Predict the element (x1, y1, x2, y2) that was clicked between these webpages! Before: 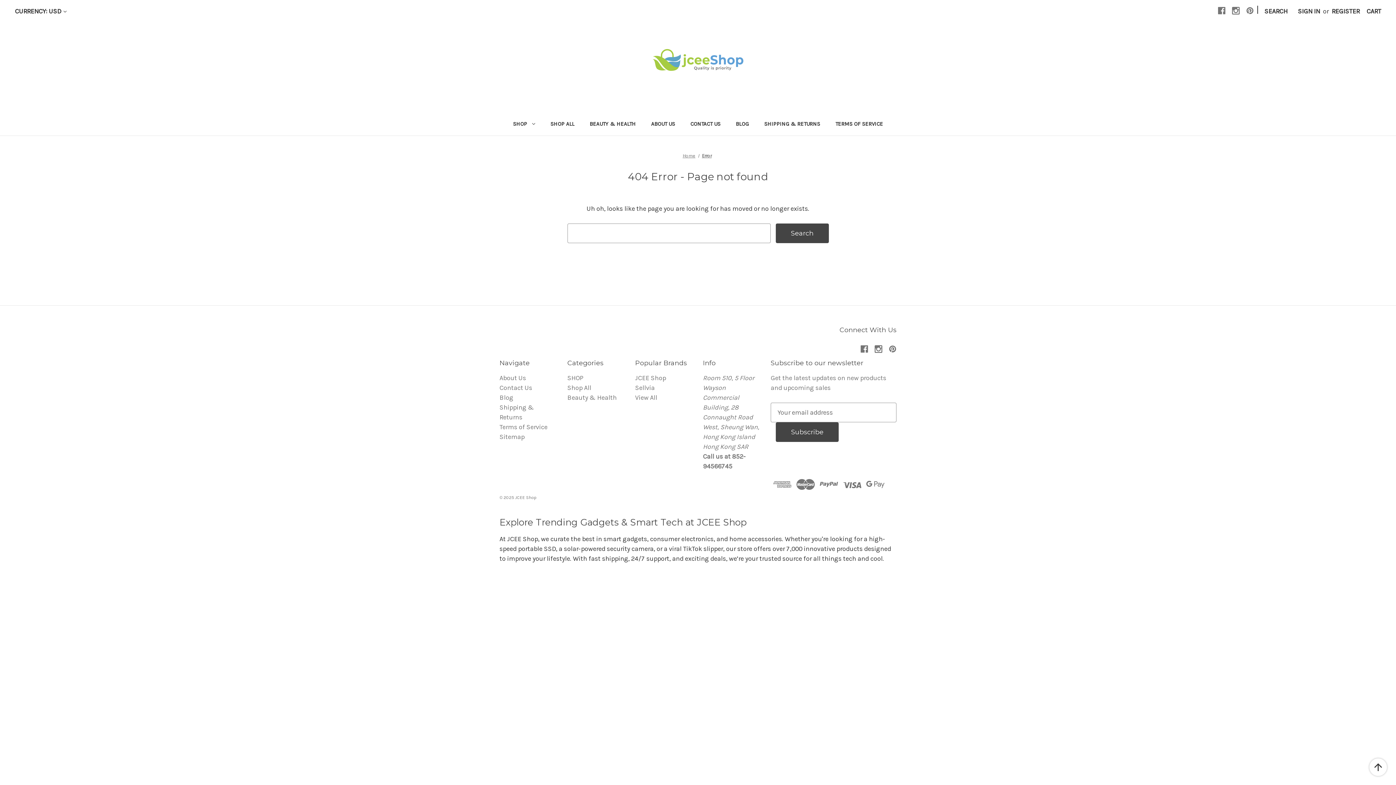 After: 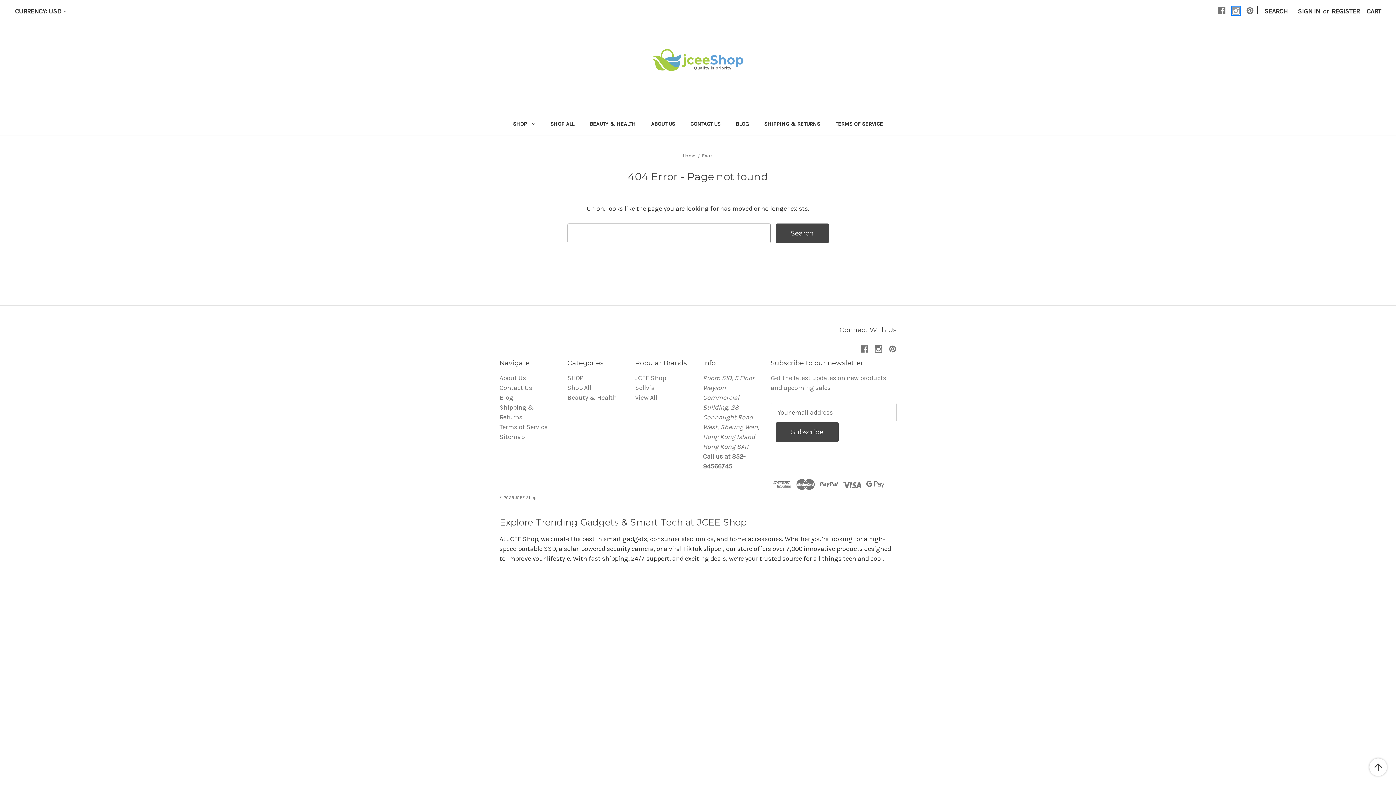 Action: label: Instagram bbox: (1232, 6, 1240, 14)